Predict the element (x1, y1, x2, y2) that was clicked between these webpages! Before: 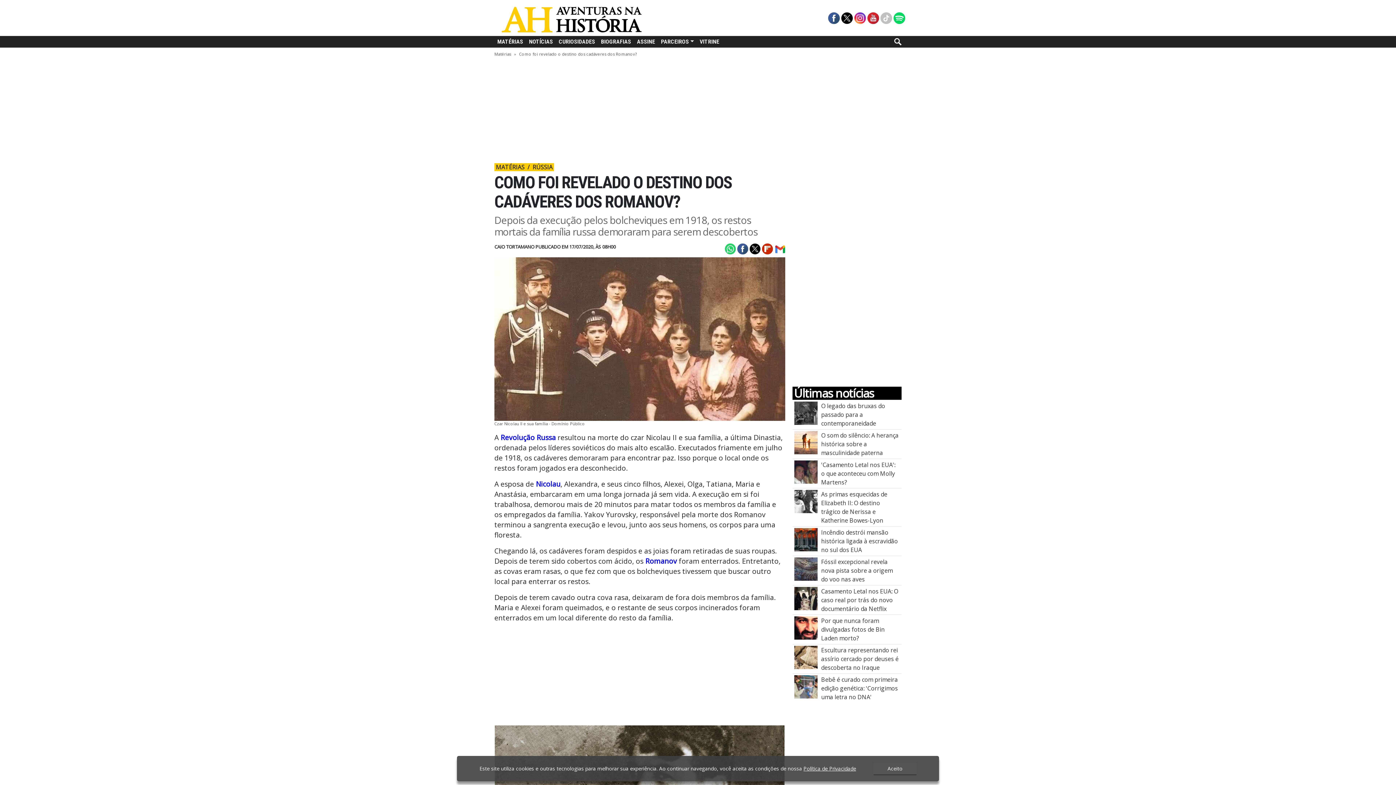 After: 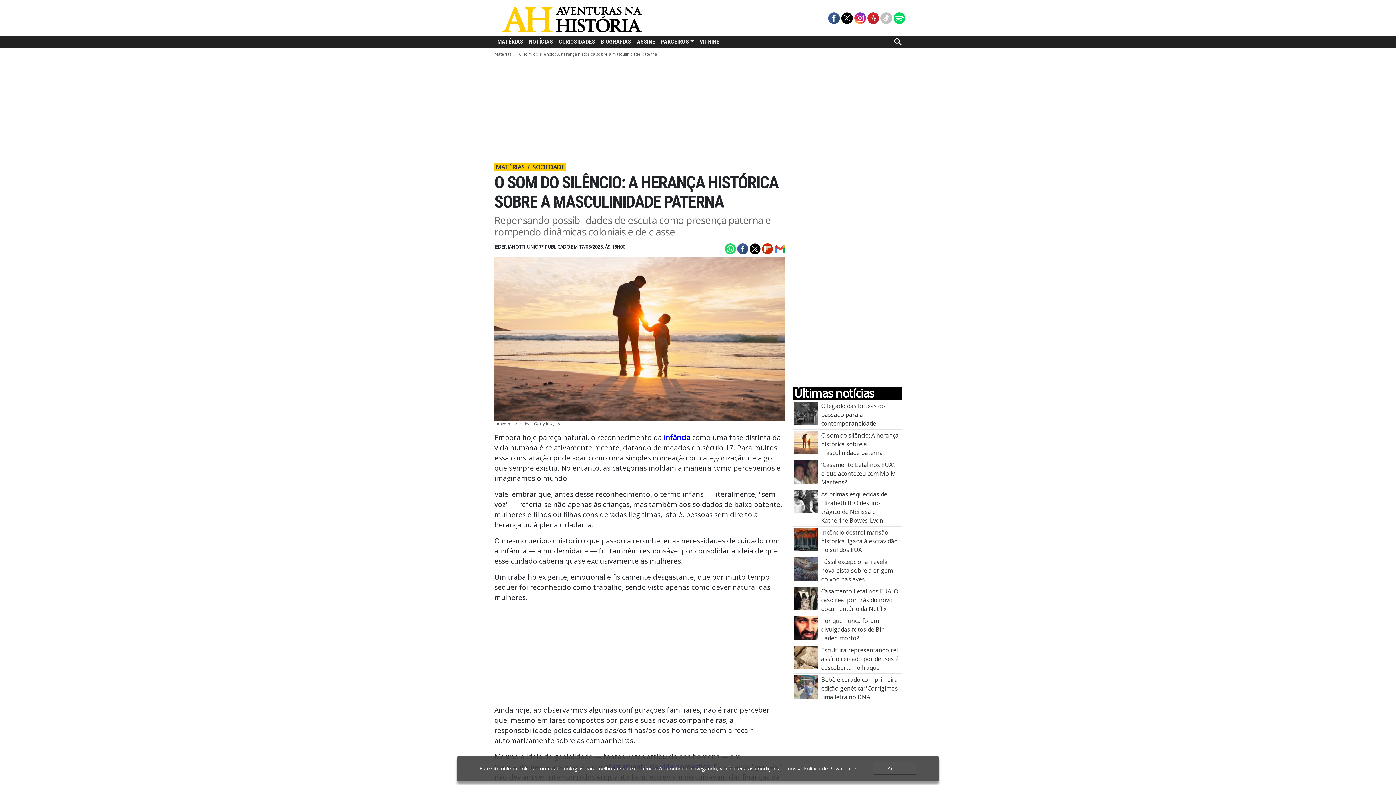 Action: label: O som do silêncio: A herança histórica sobre a masculinidade paterna bbox: (821, 431, 898, 457)